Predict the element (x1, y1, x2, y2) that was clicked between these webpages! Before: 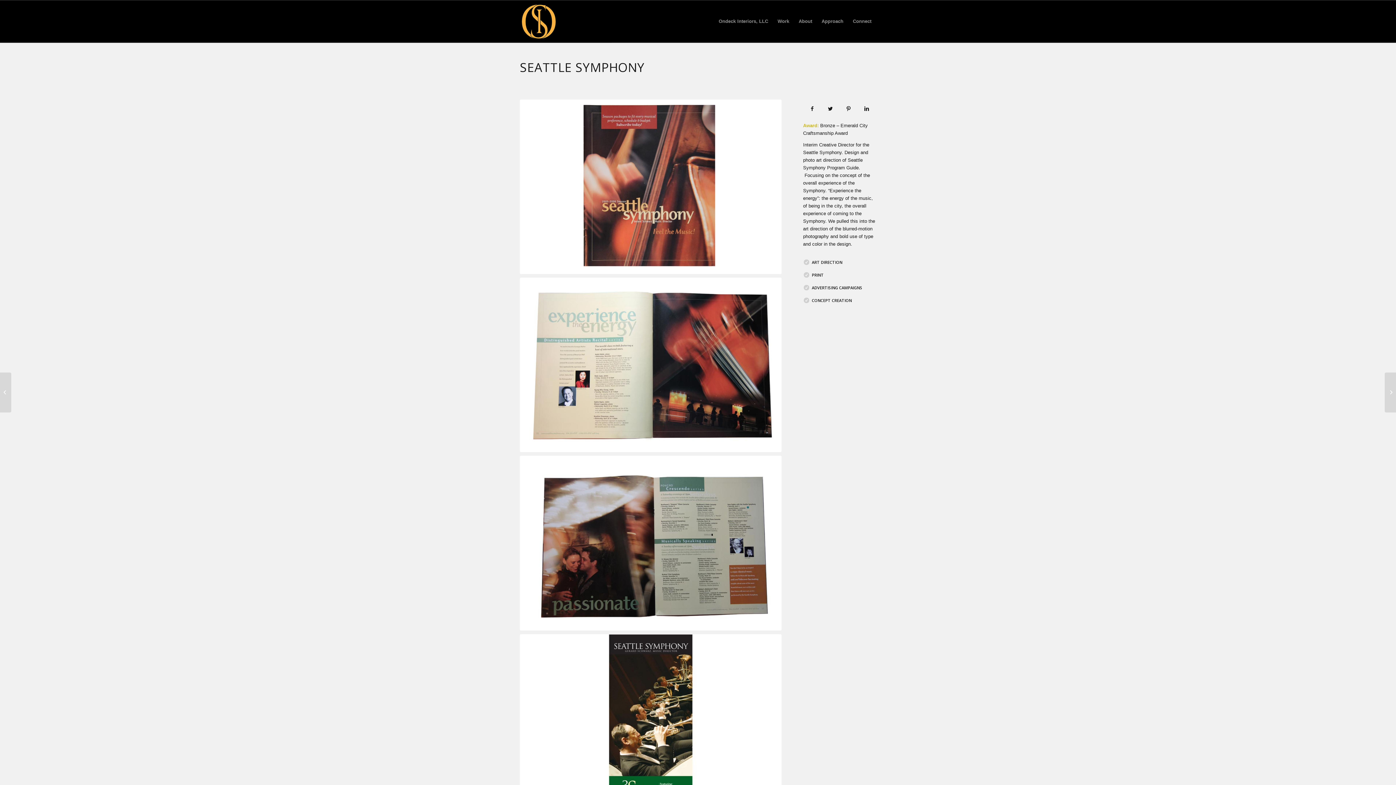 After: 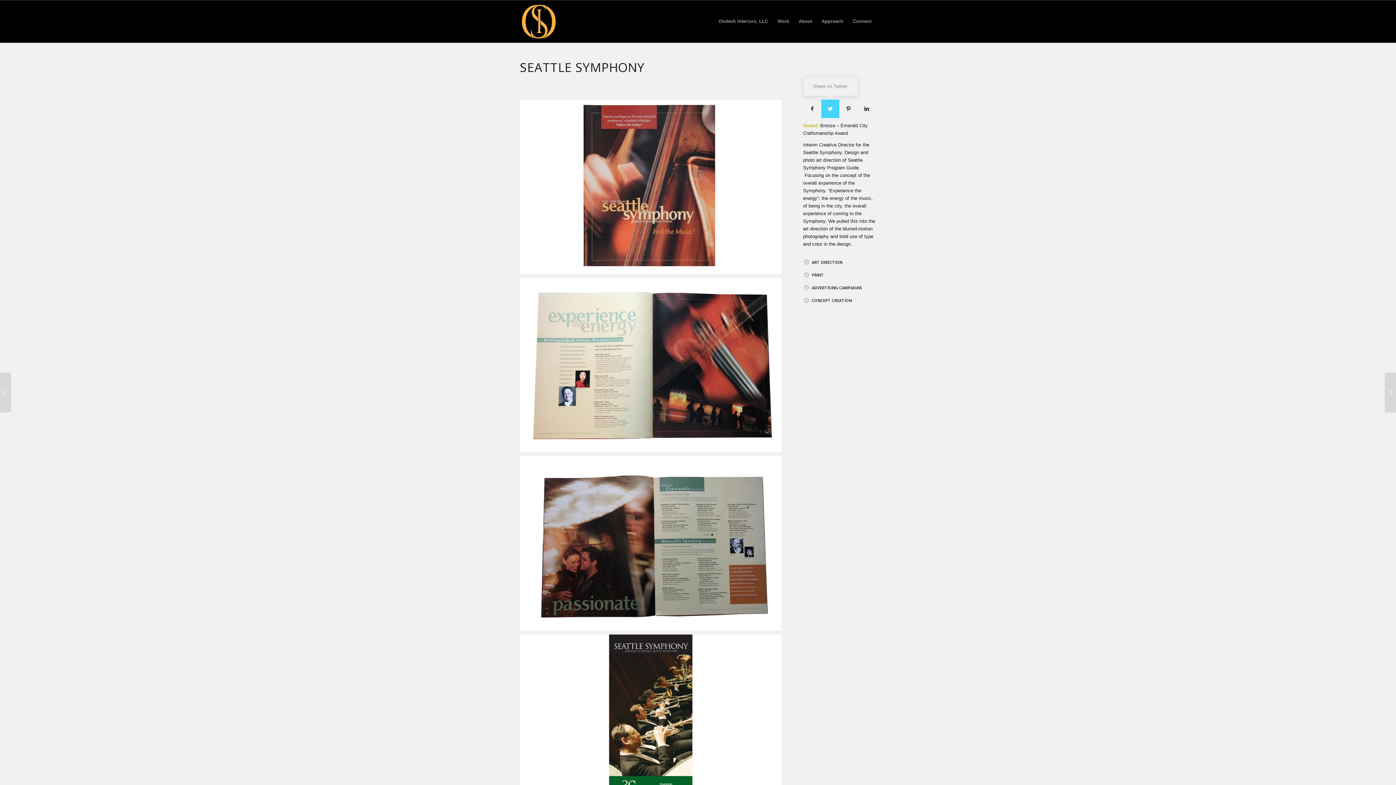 Action: label: Share on Twitter bbox: (821, 99, 839, 118)